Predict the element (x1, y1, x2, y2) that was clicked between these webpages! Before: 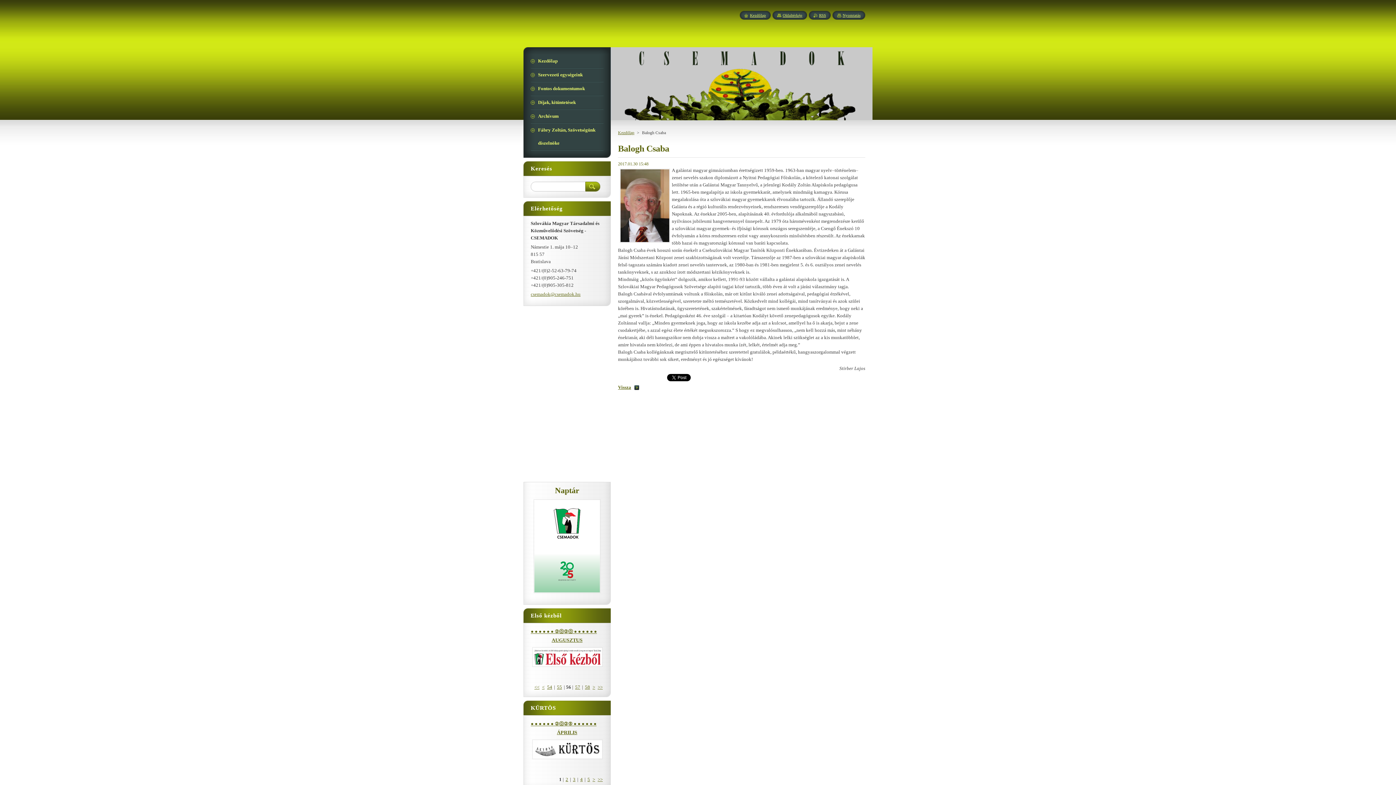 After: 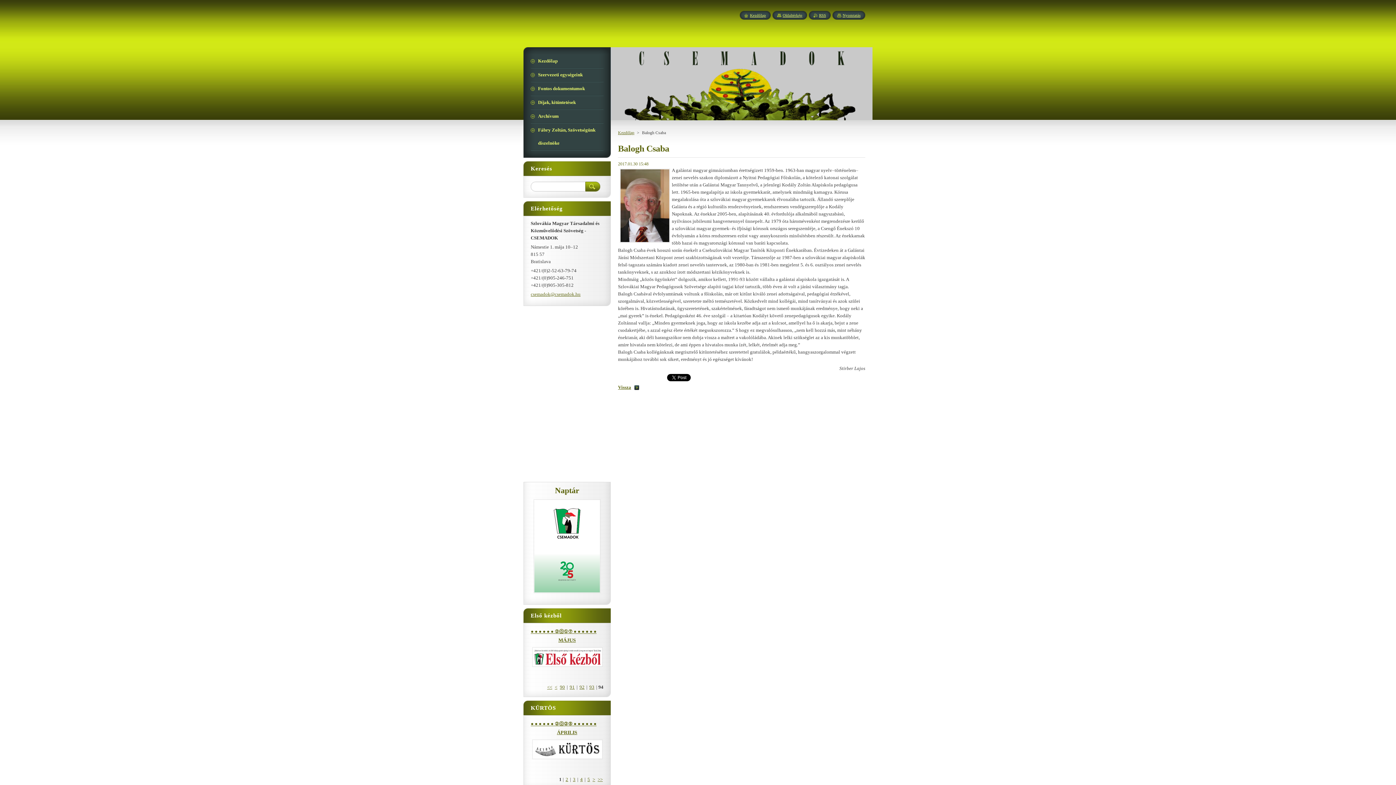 Action: label: >> bbox: (597, 685, 602, 690)